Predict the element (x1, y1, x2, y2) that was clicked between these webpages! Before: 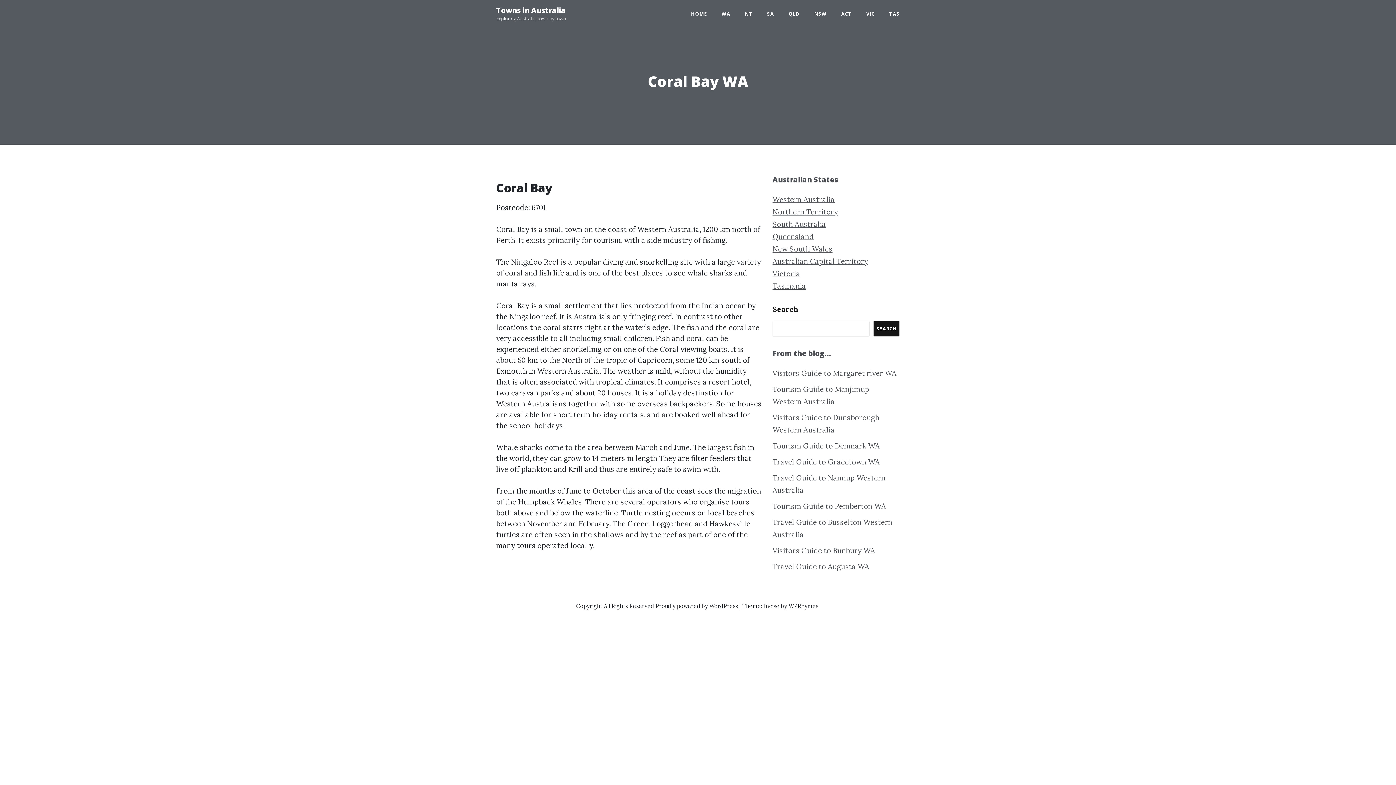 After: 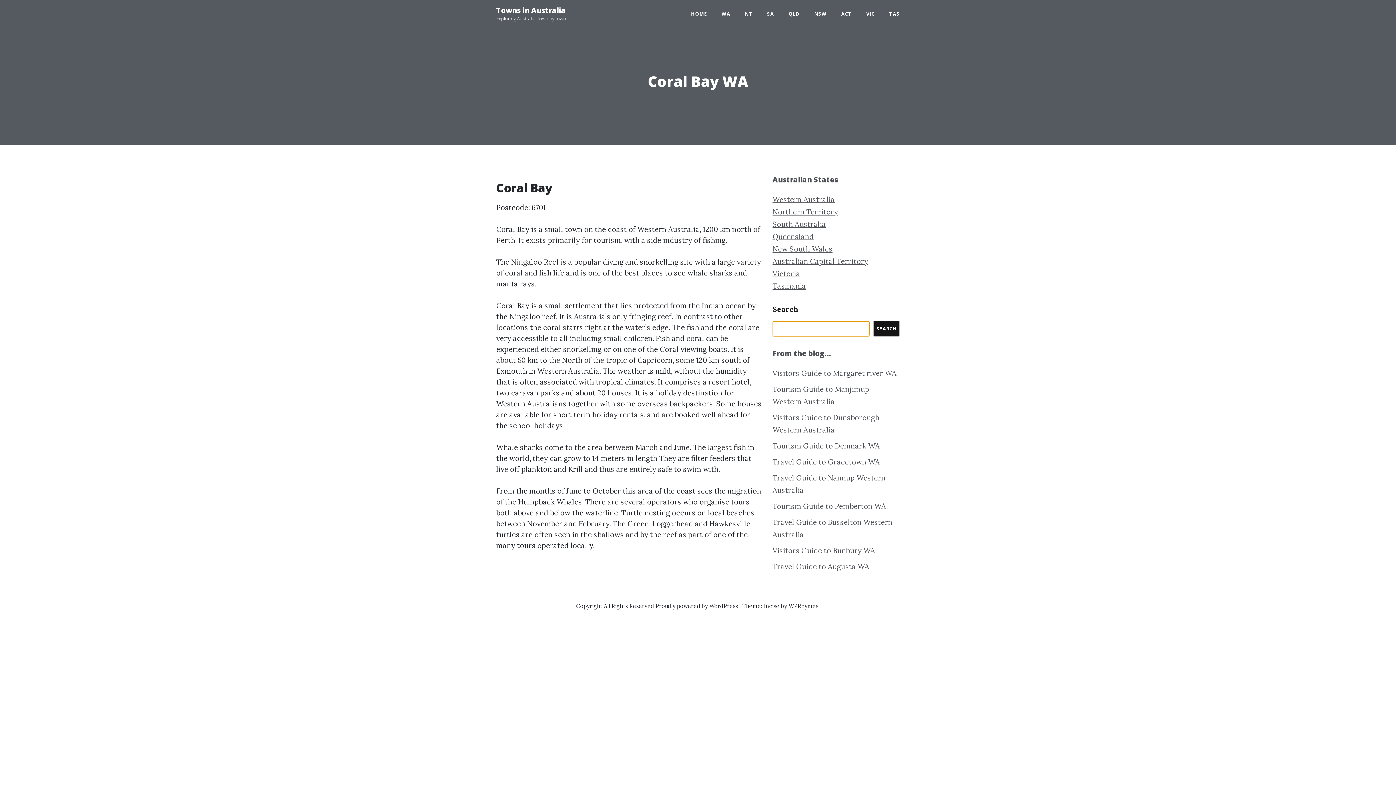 Action: bbox: (873, 321, 900, 336) label: Search